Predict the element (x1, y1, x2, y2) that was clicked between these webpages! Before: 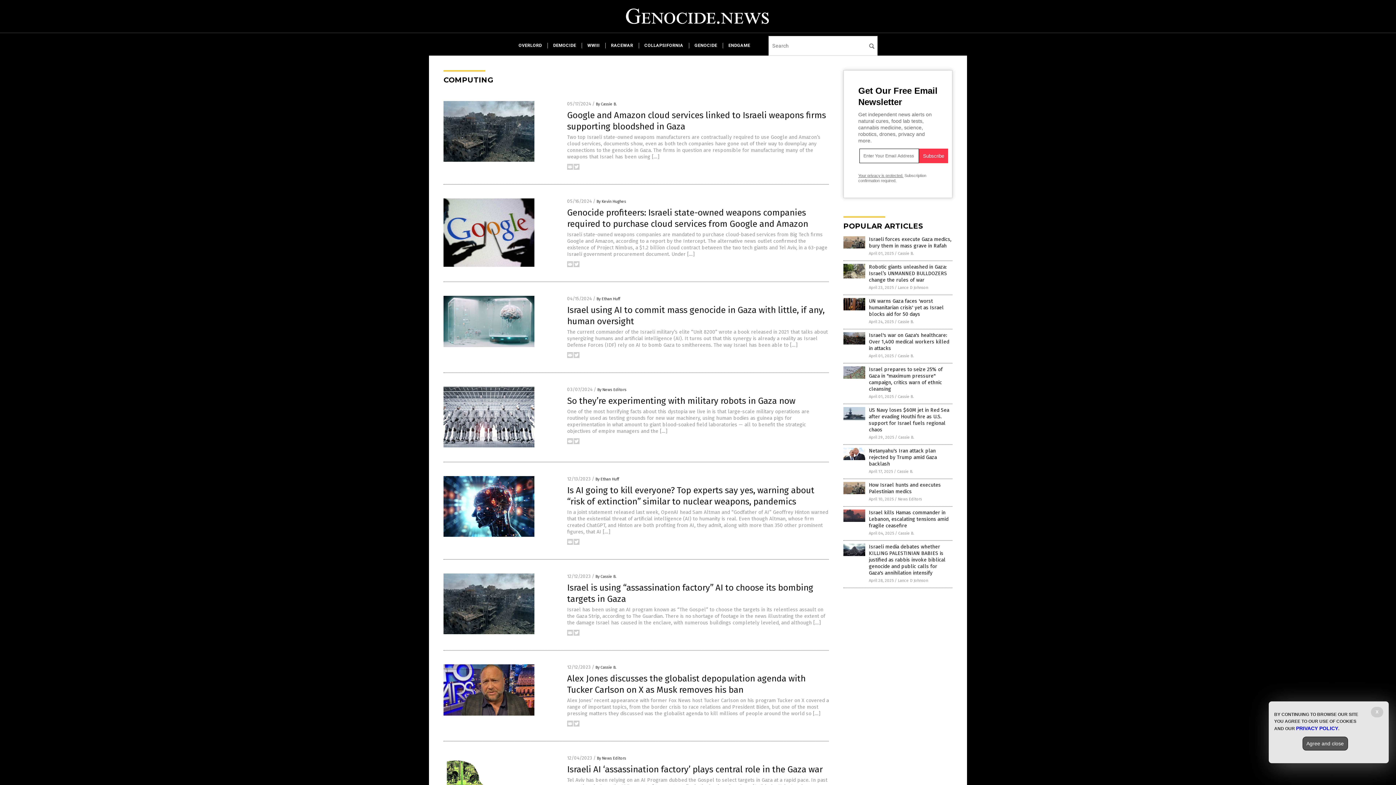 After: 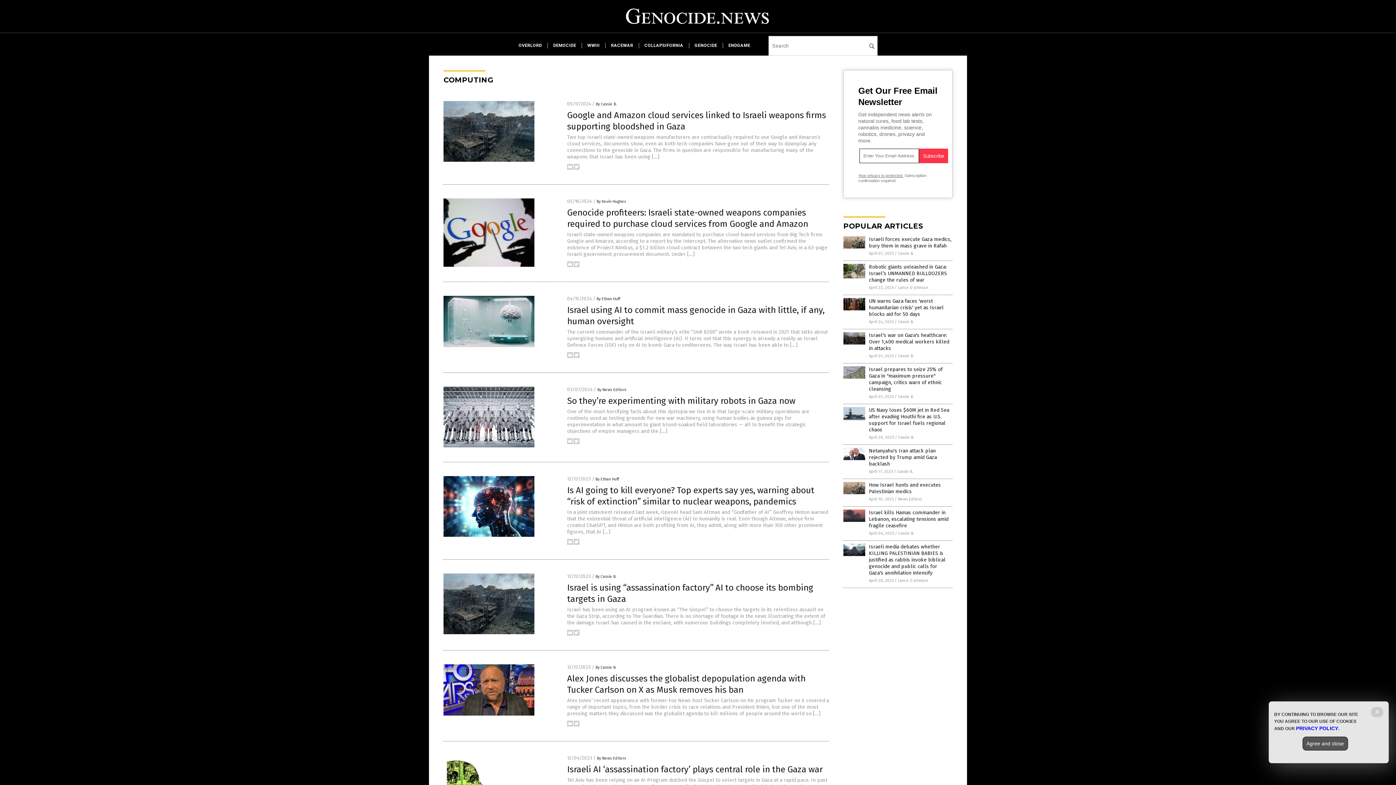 Action: bbox: (567, 165, 573, 170)